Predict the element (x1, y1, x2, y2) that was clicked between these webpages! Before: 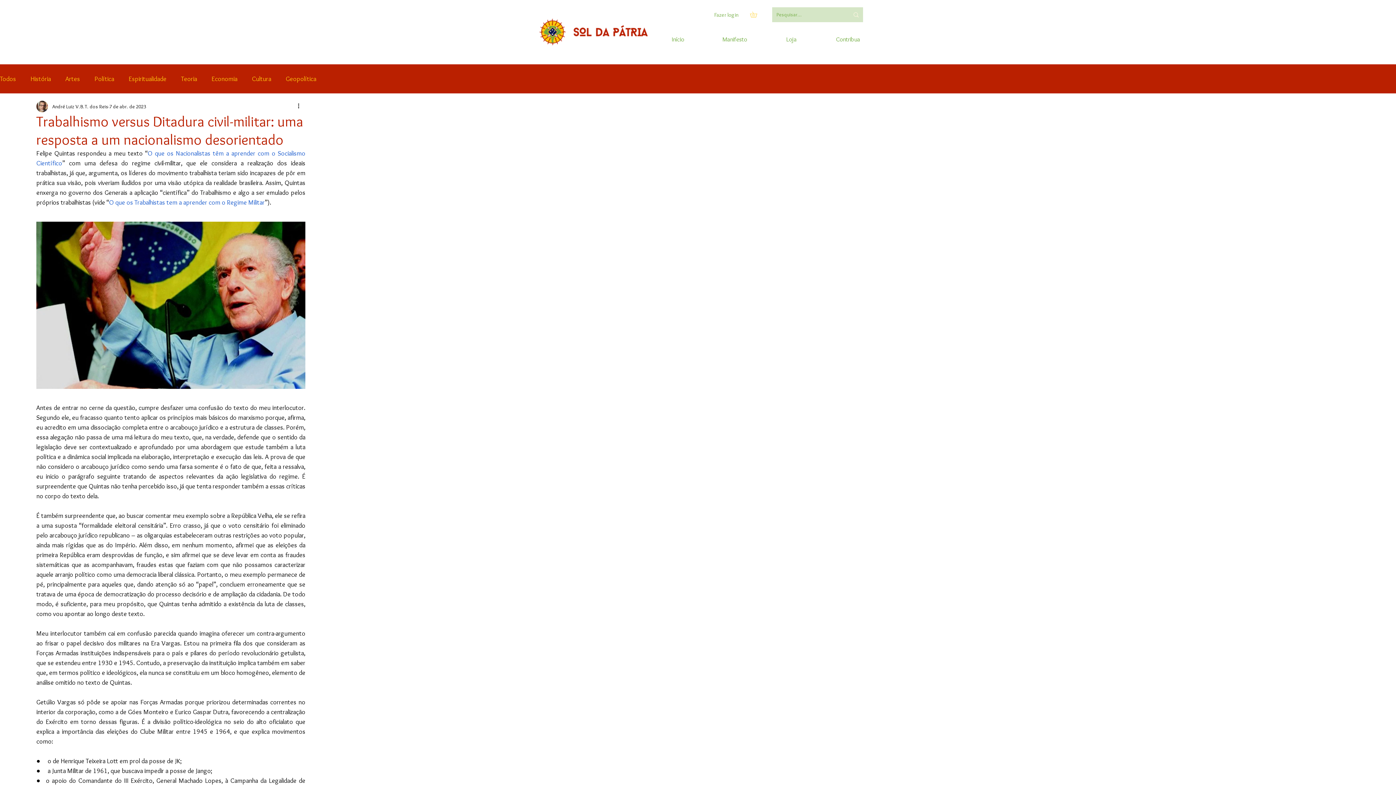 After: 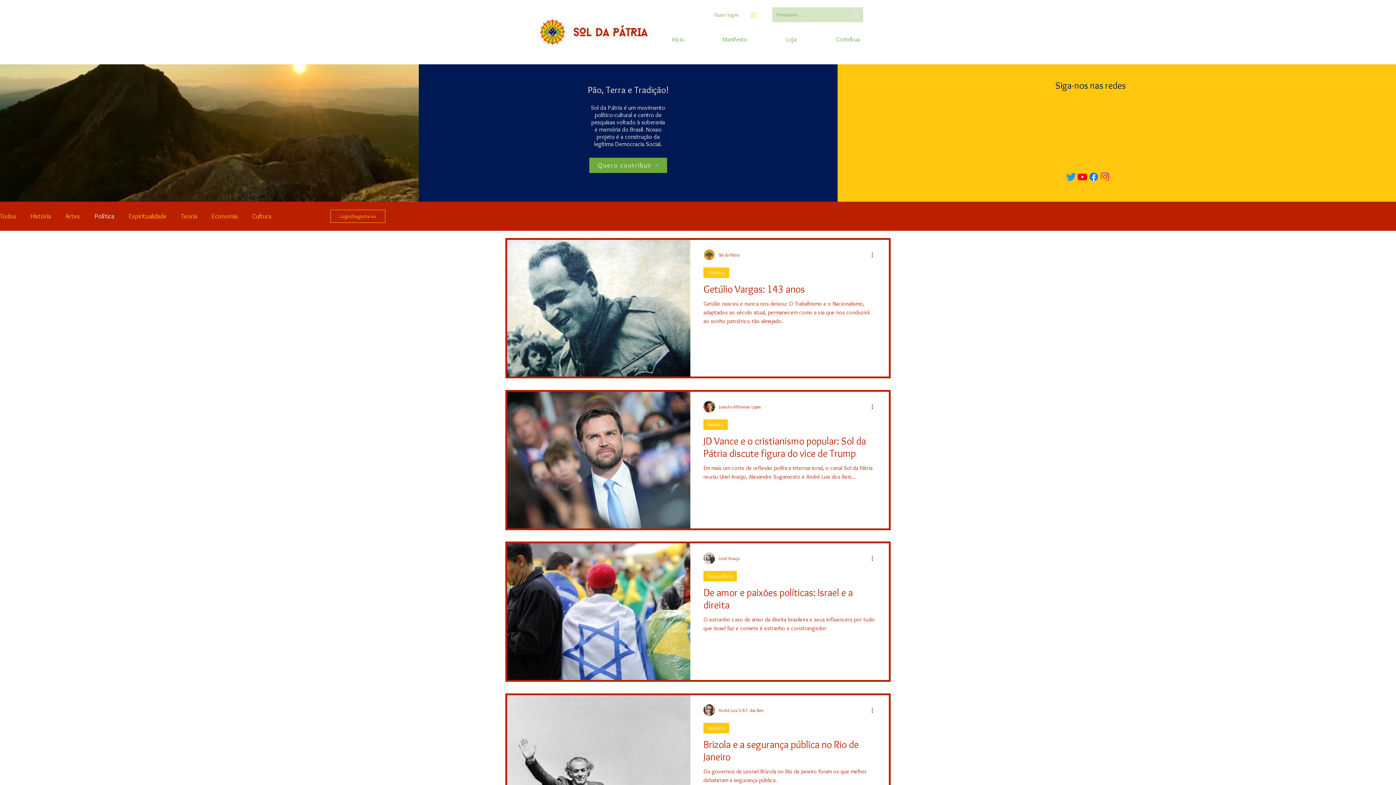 Action: label: Política bbox: (94, 74, 114, 83)